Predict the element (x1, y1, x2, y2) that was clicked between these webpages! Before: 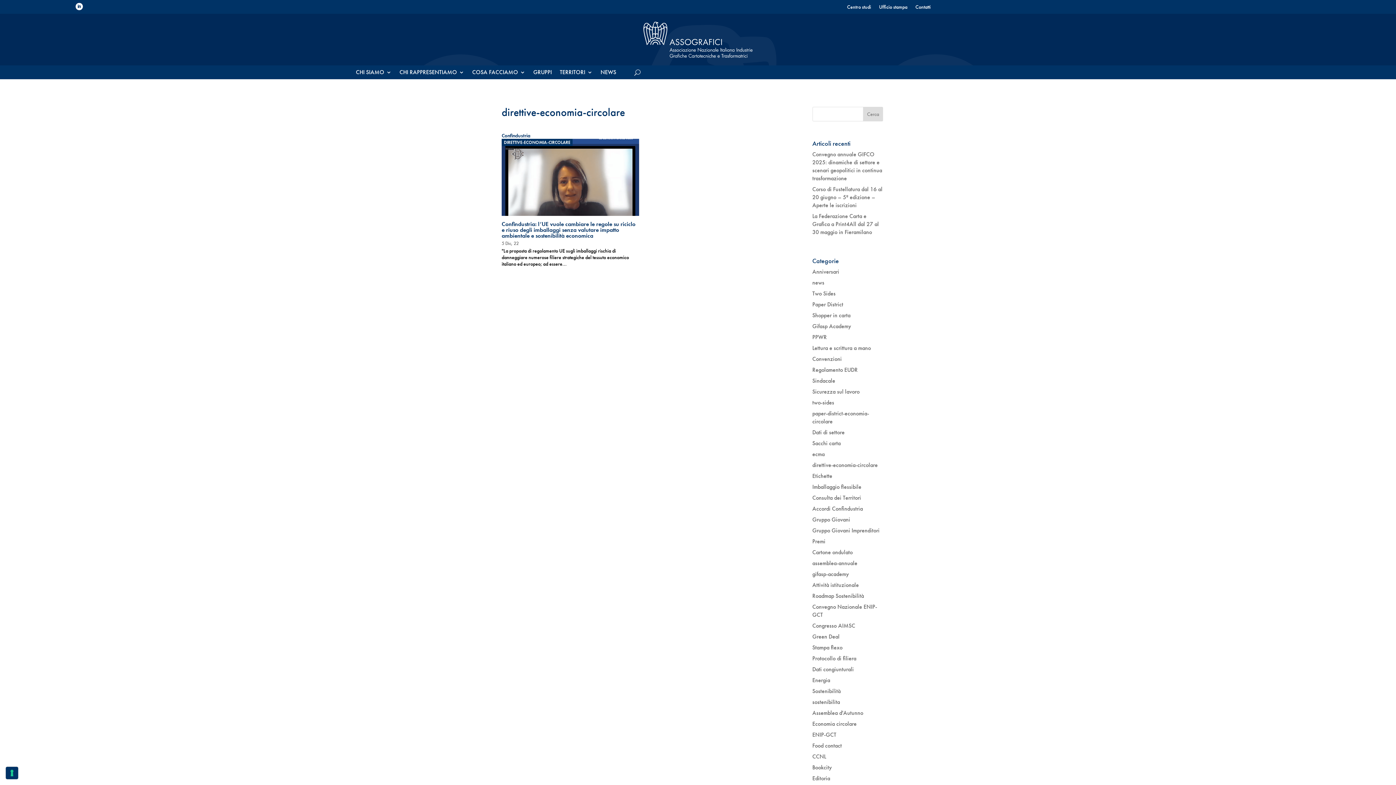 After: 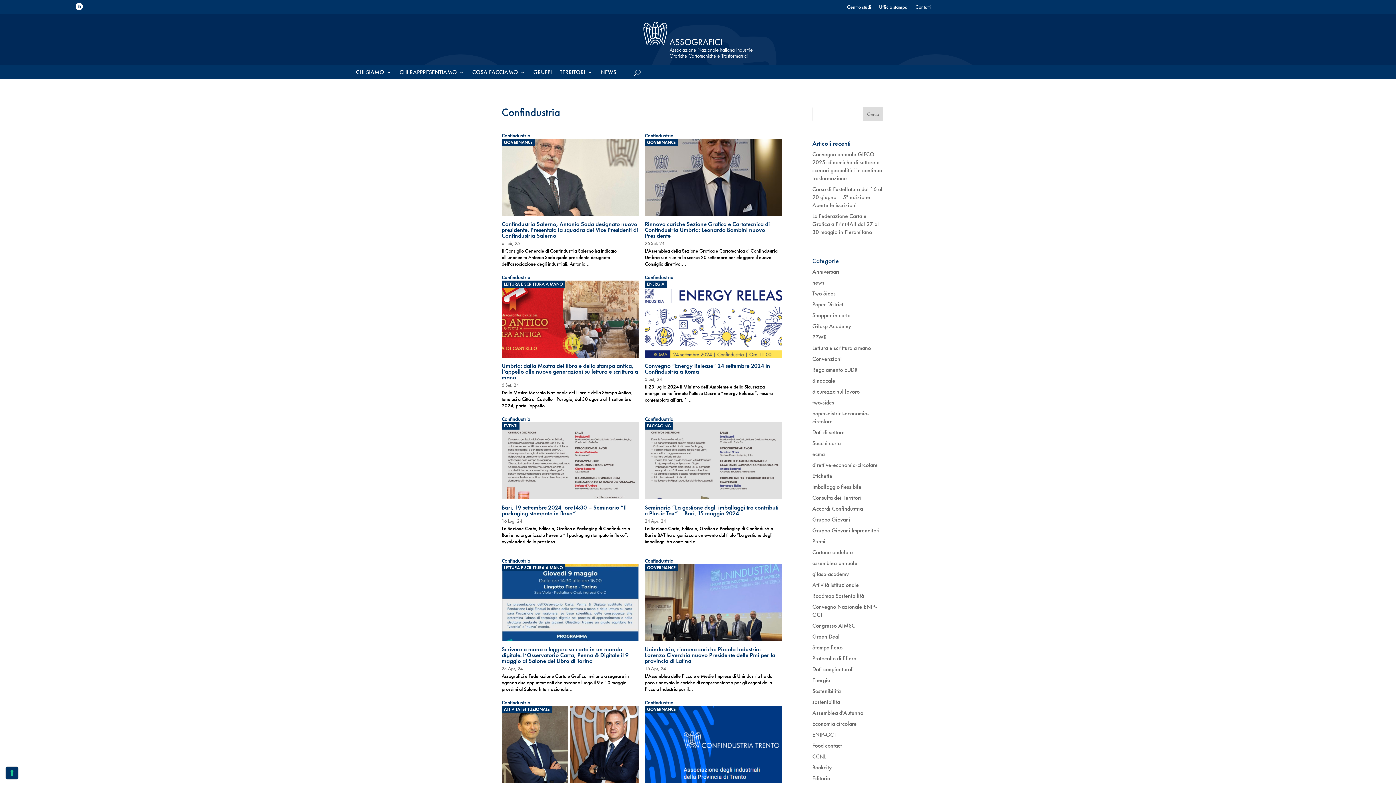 Action: bbox: (501, 132, 639, 138) label: Confindustria